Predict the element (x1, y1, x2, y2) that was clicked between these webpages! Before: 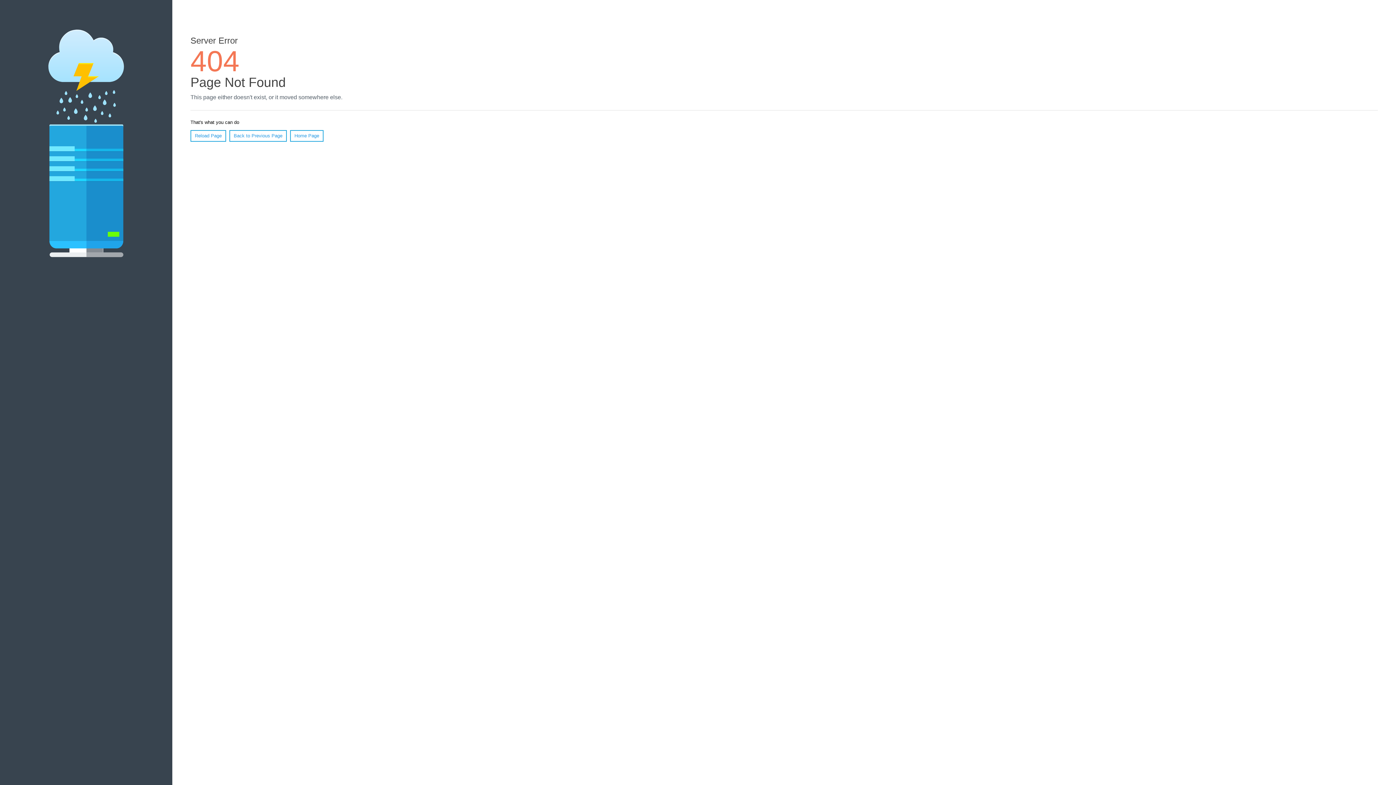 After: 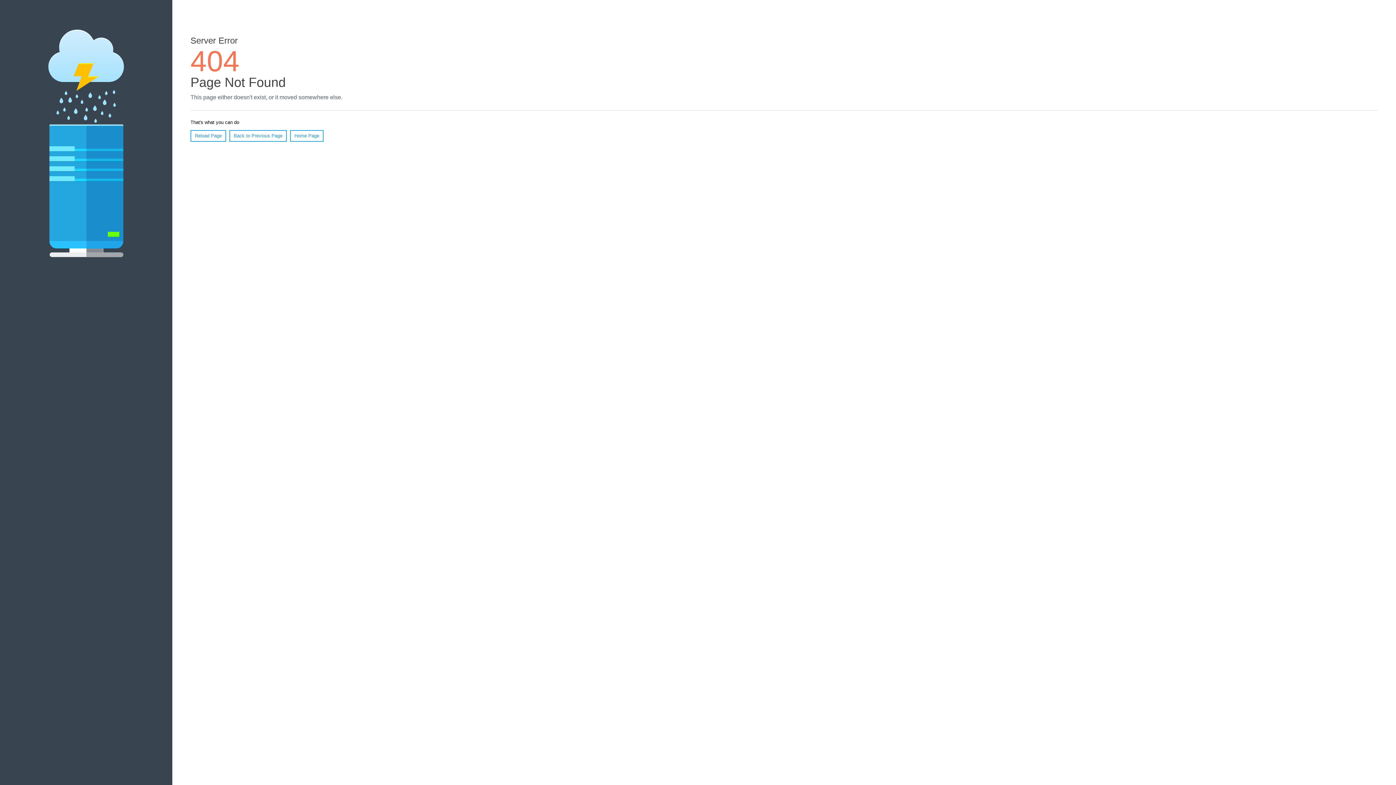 Action: label: Reload Page bbox: (190, 130, 226, 141)